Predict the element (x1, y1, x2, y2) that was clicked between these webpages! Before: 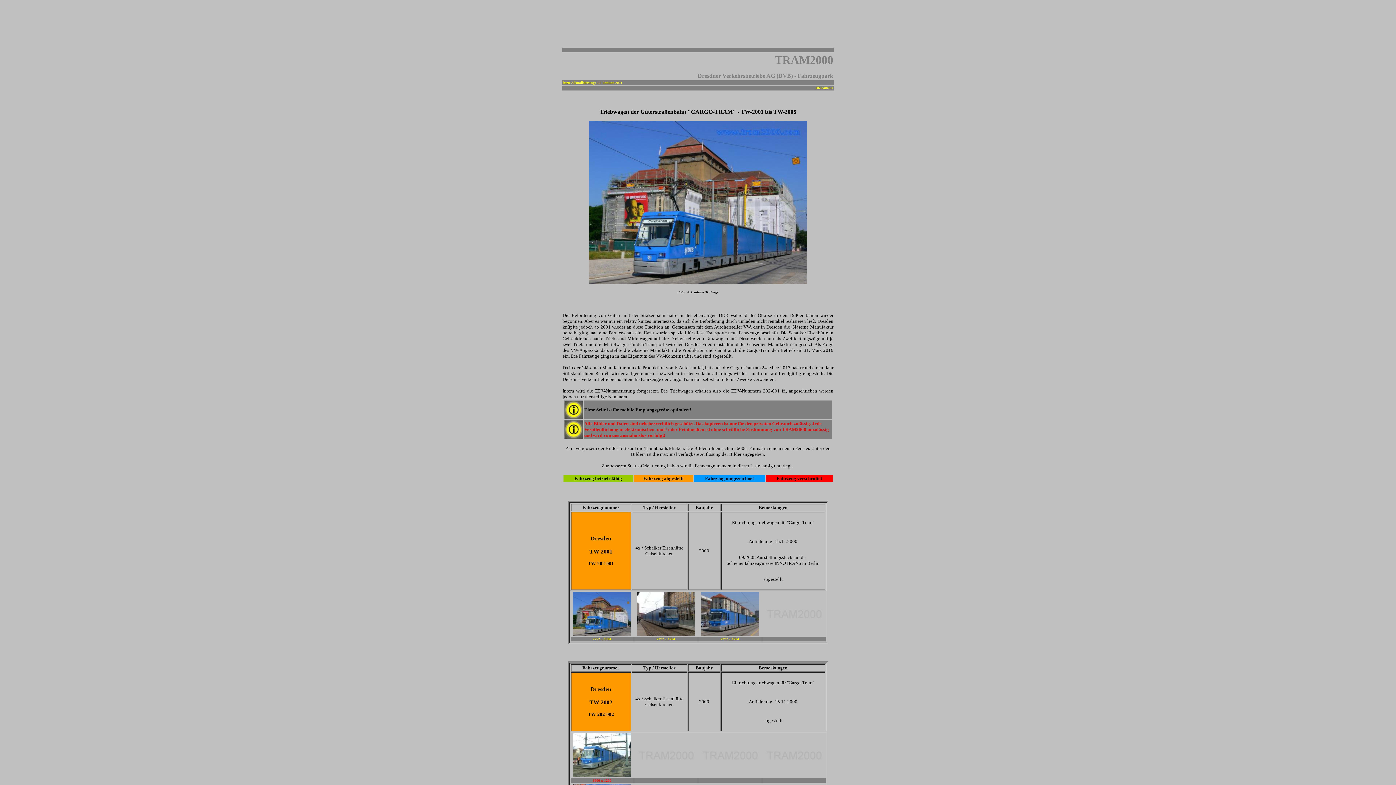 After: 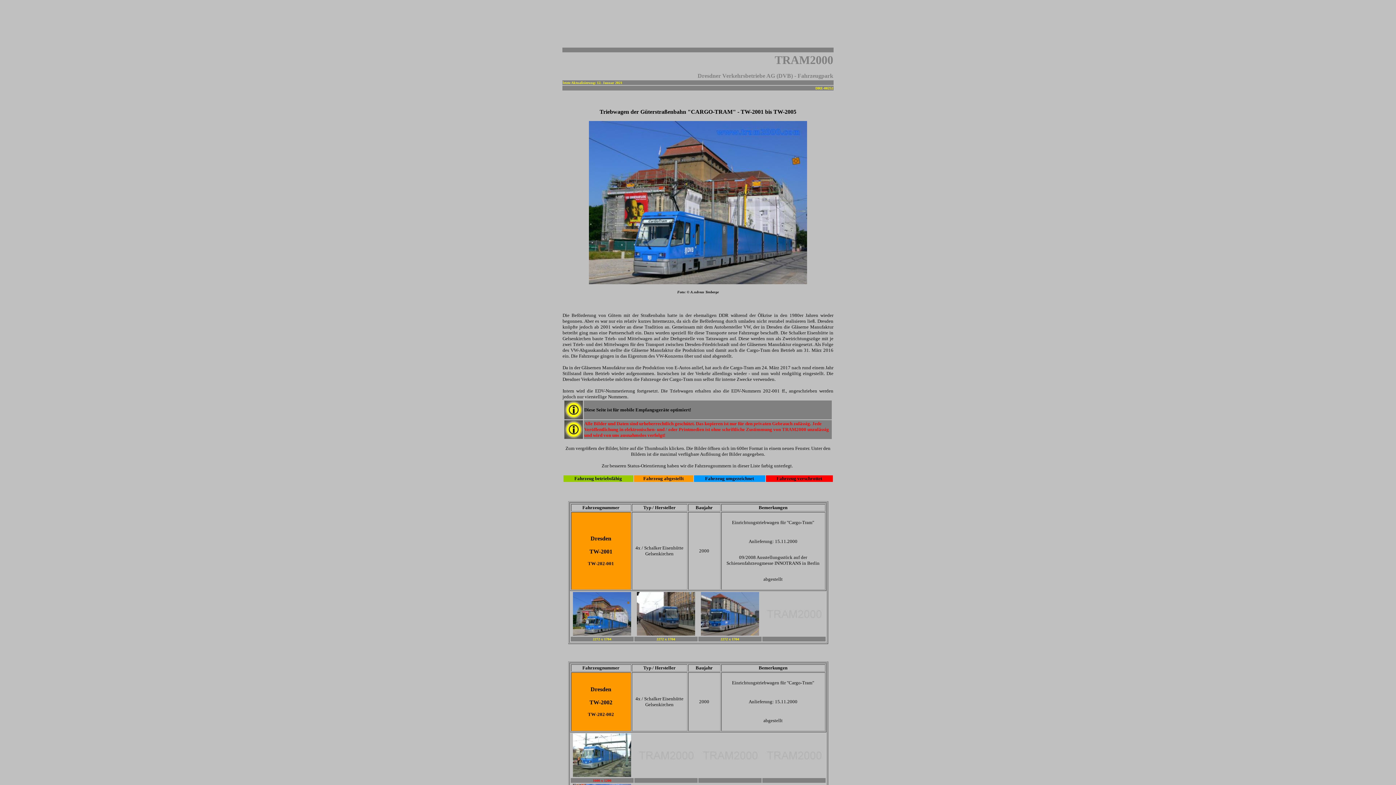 Action: bbox: (573, 772, 631, 778)